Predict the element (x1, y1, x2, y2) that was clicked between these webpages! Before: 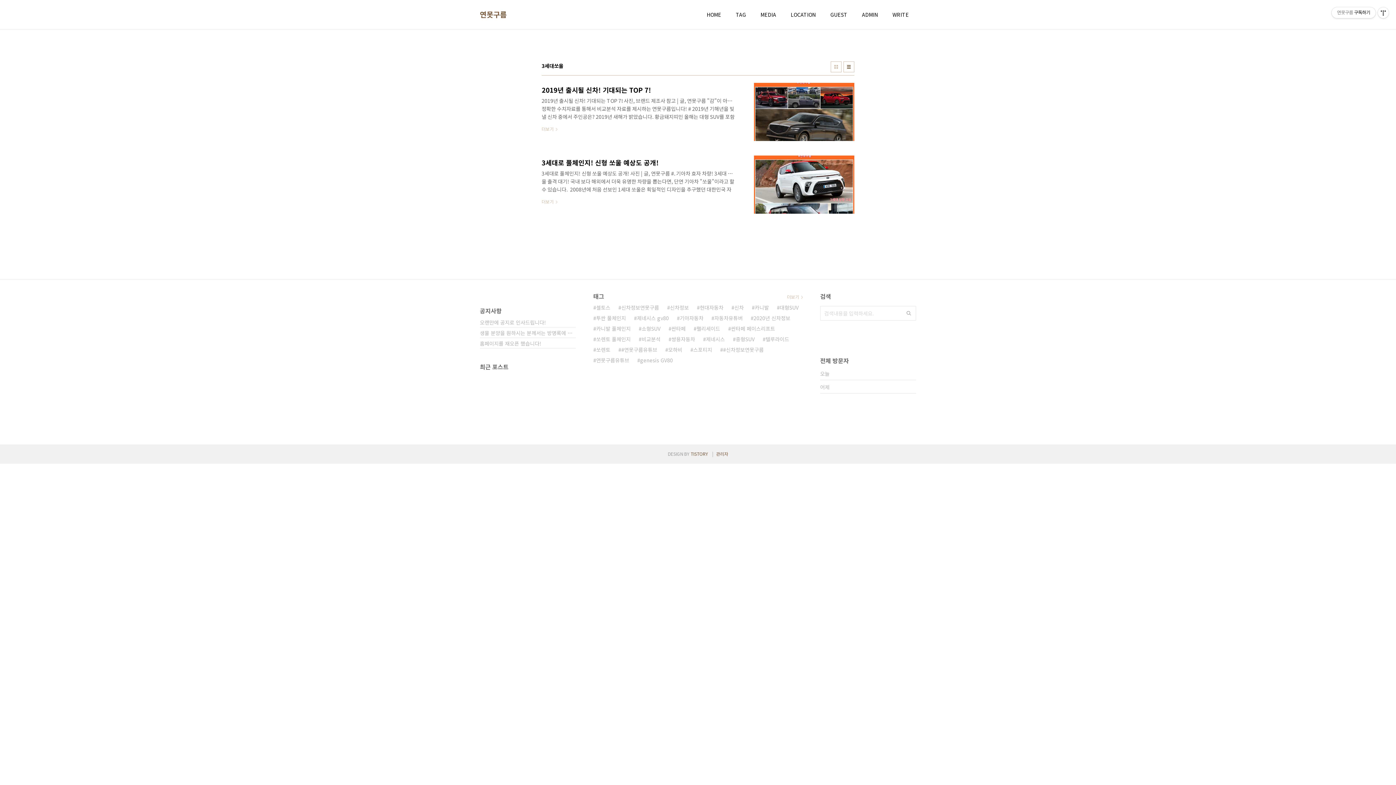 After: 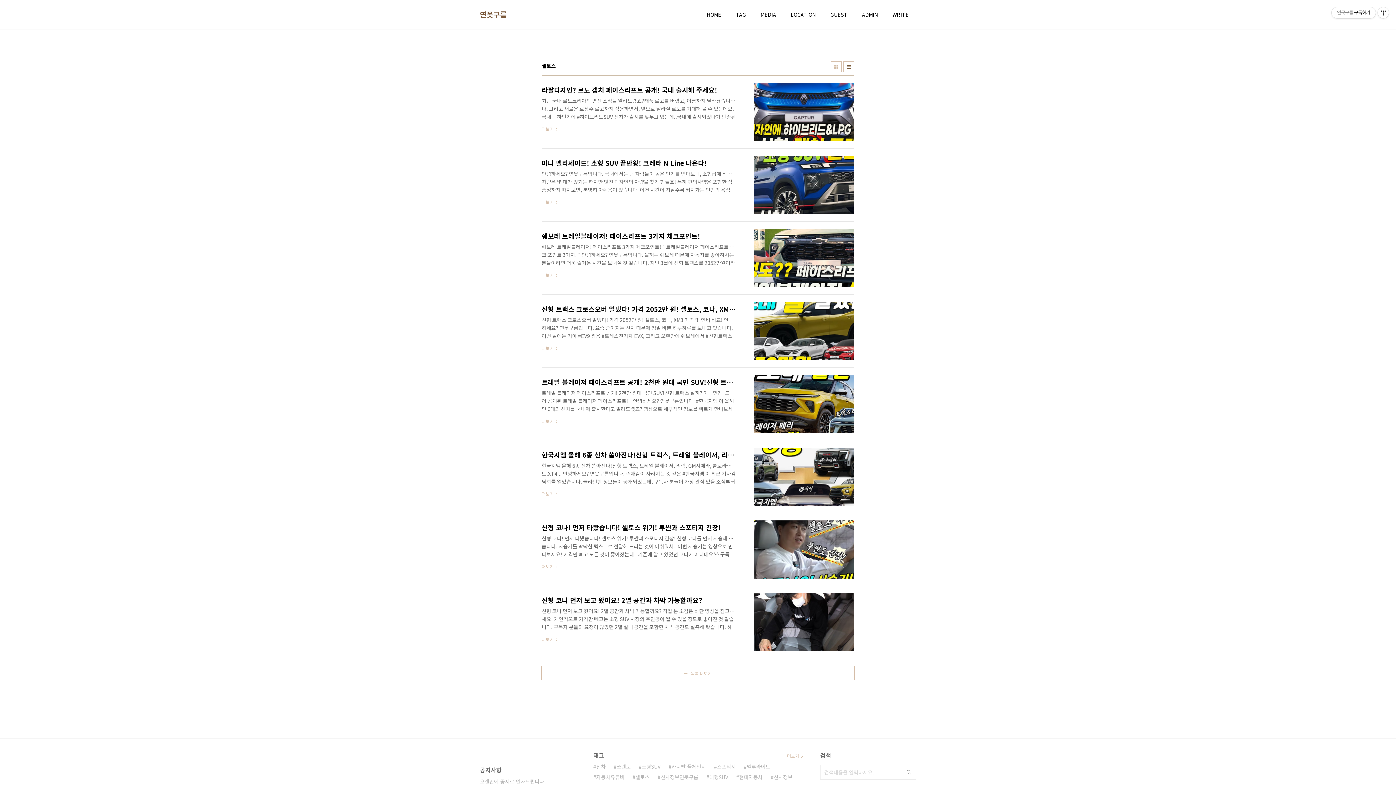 Action: label: 셀토스 bbox: (593, 302, 610, 313)